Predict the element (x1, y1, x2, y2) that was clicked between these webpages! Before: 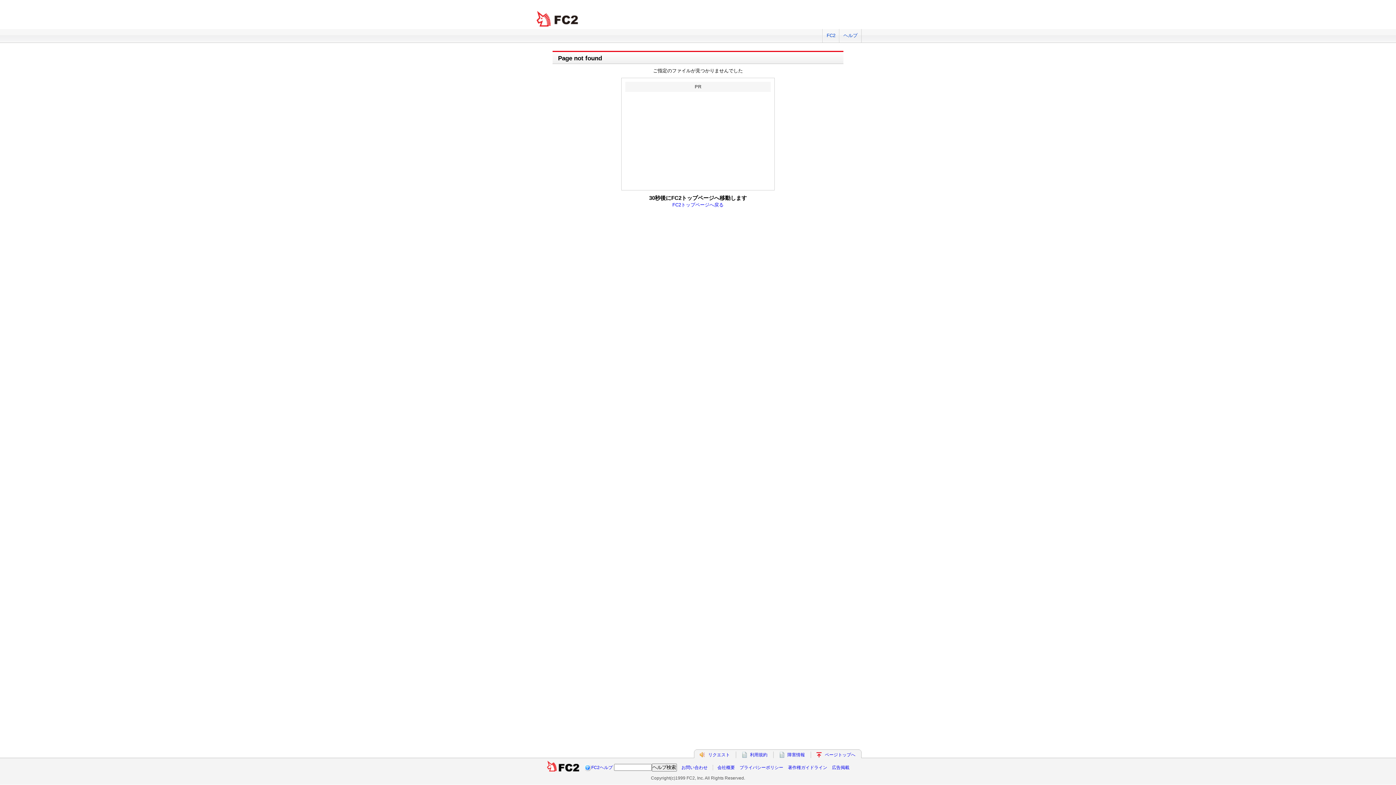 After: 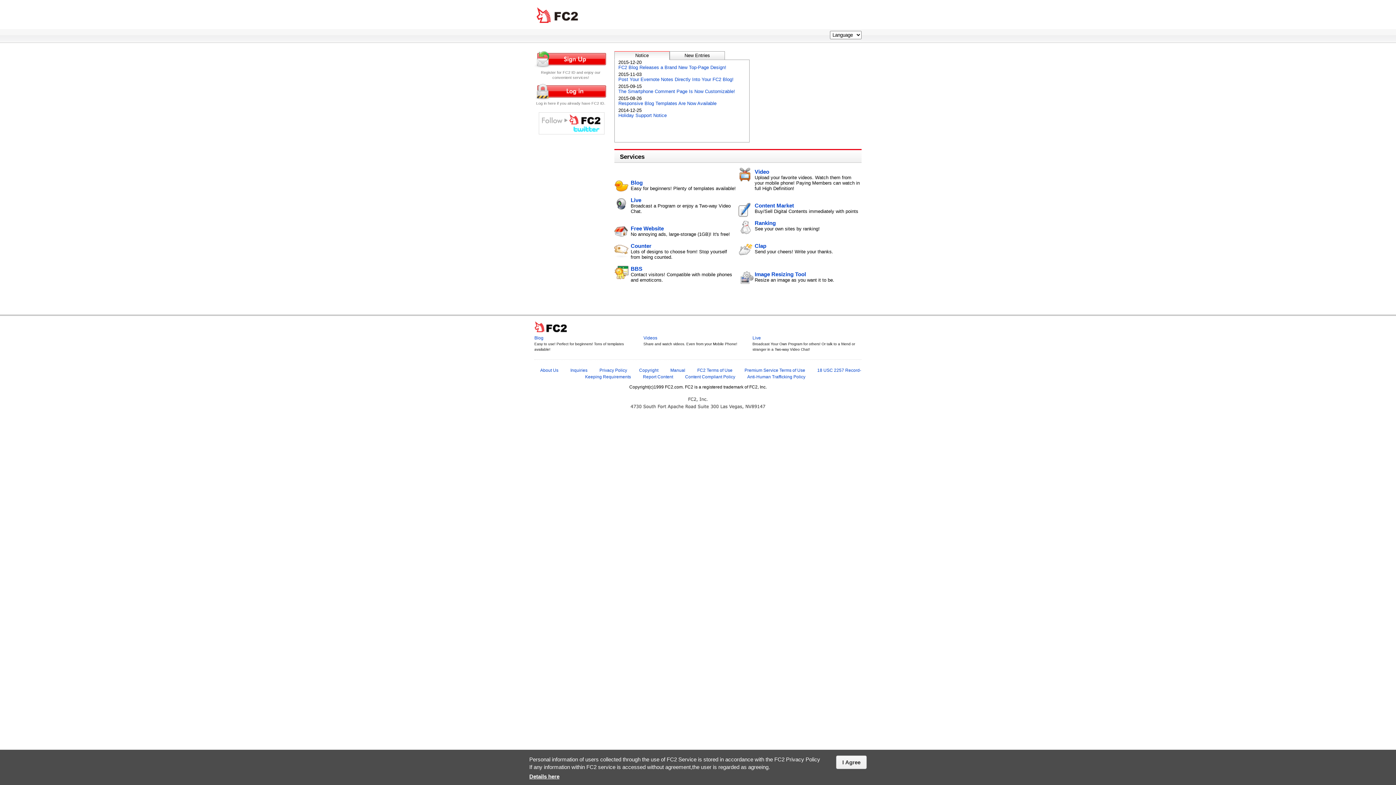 Action: label: FC2トップページへ戻る bbox: (672, 202, 723, 207)